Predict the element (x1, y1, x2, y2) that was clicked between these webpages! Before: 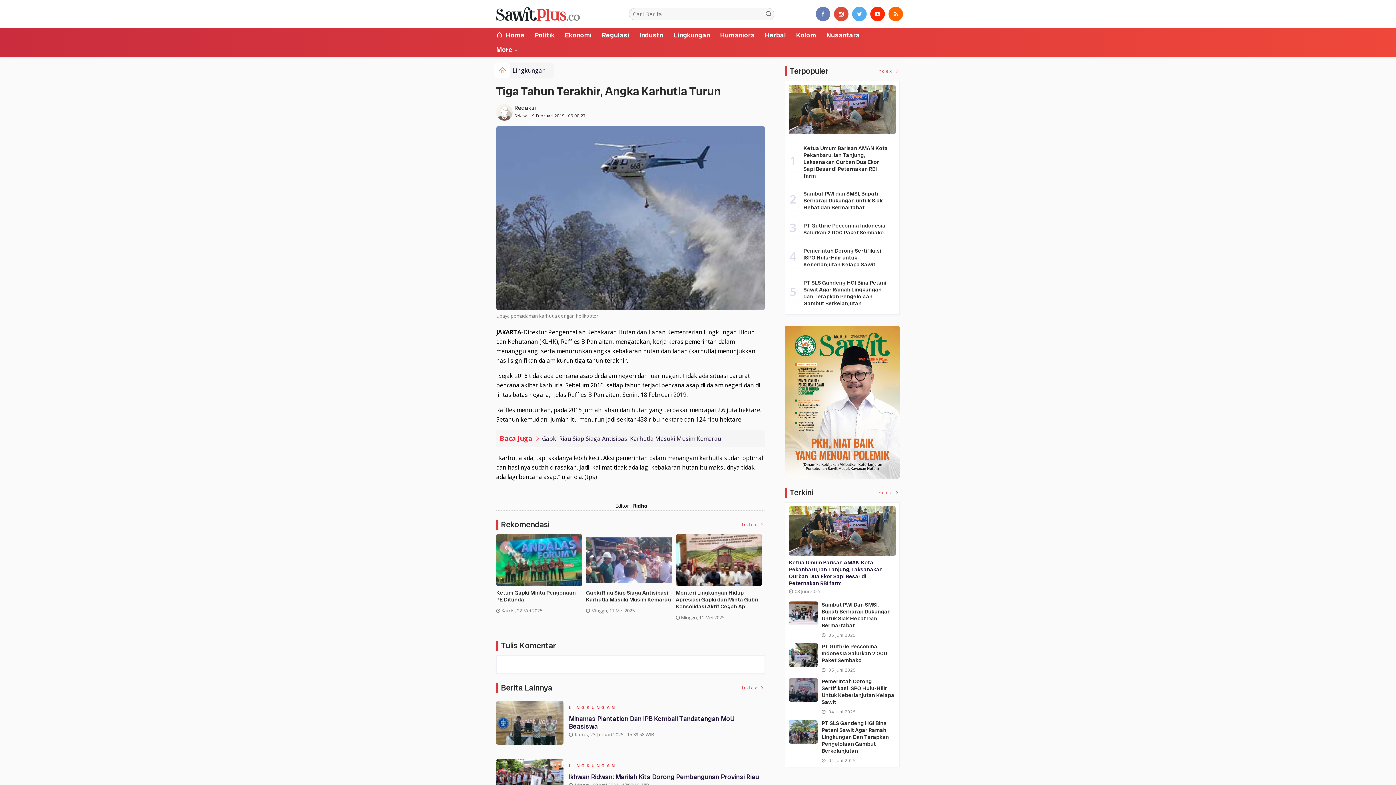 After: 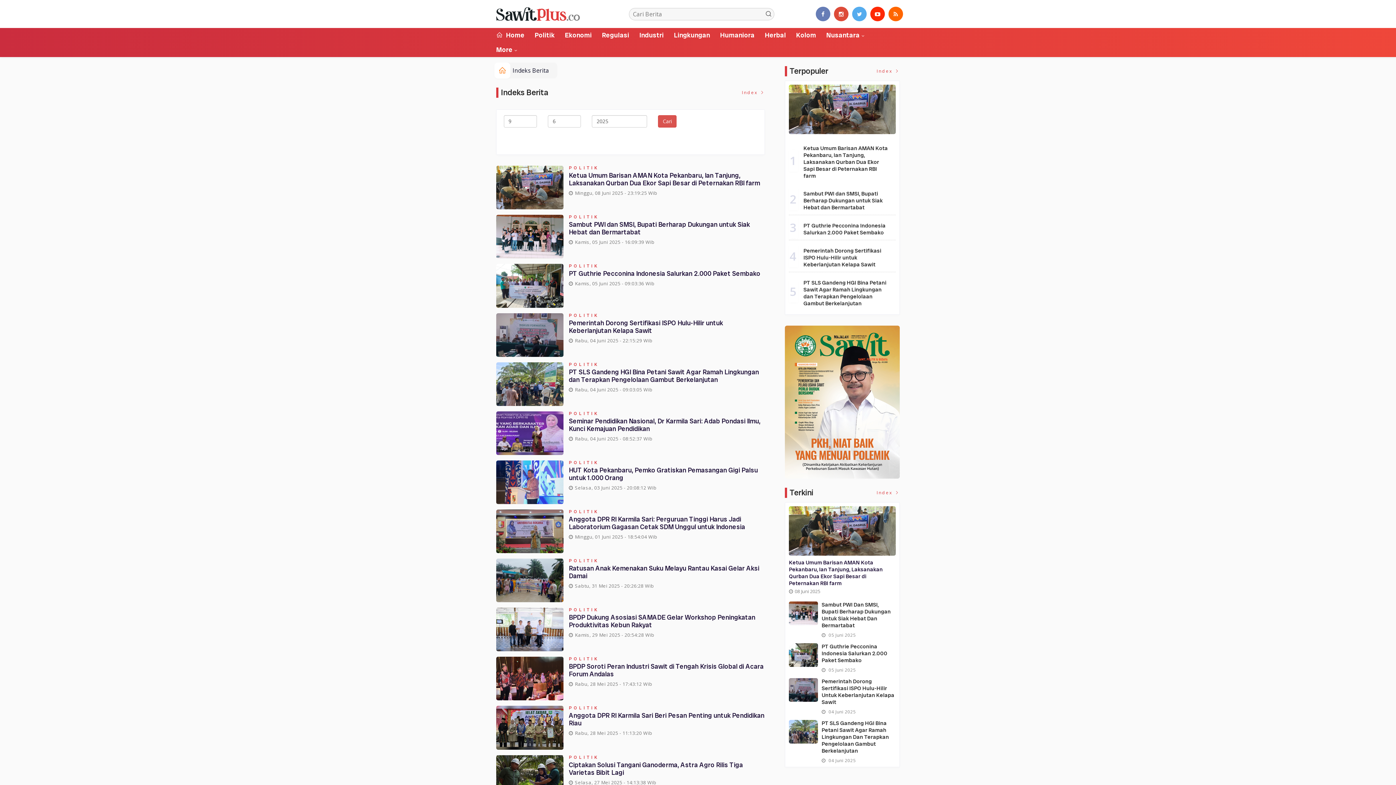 Action: label: Index  bbox: (742, 684, 765, 692)